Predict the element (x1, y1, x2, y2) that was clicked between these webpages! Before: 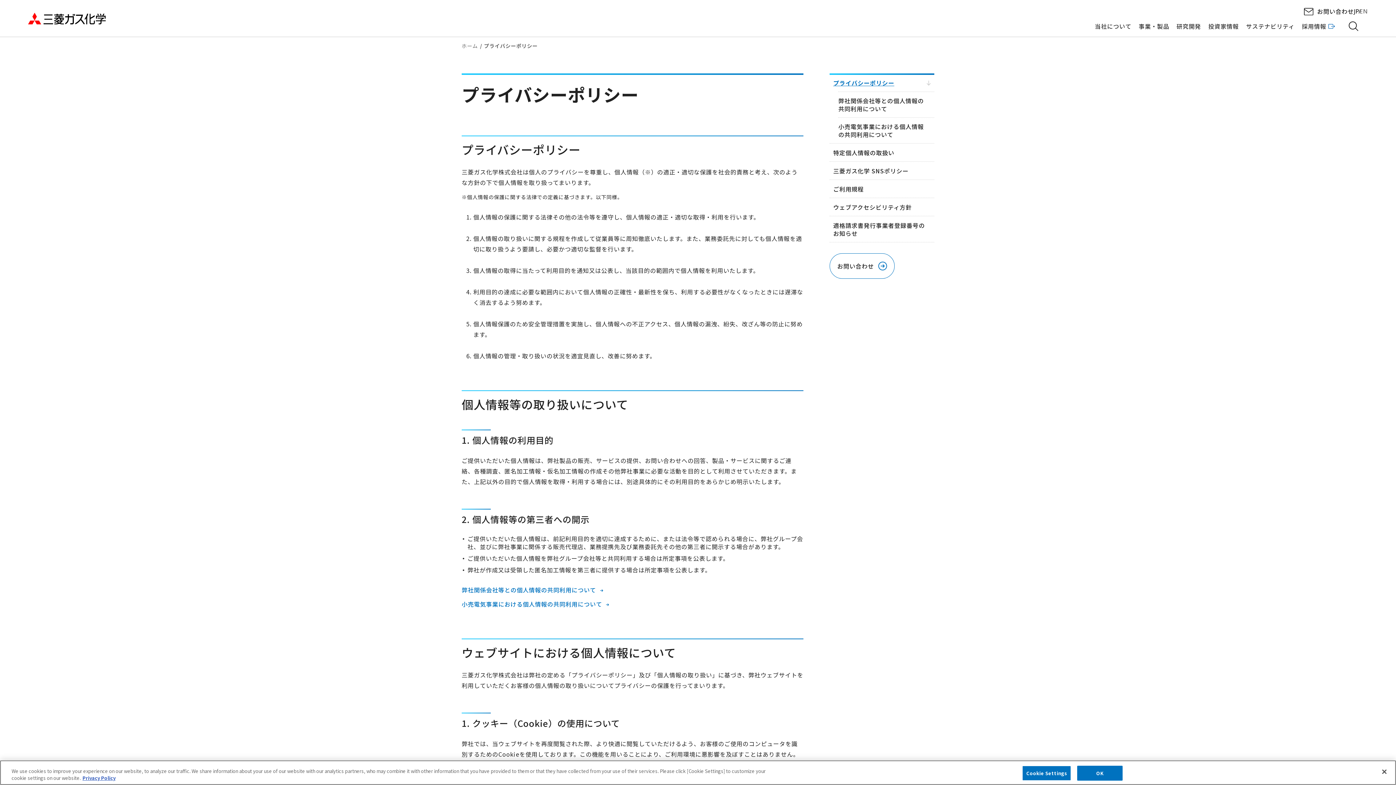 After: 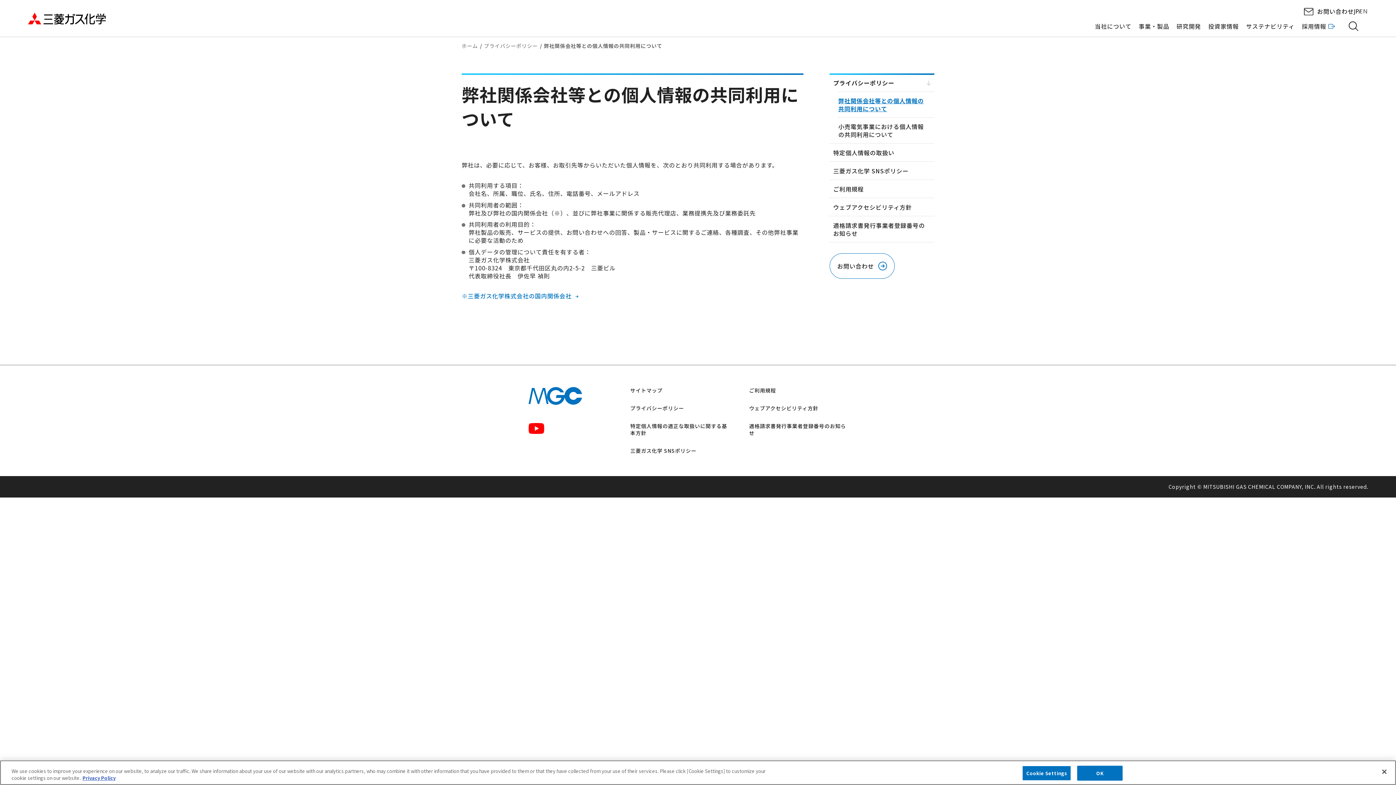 Action: bbox: (829, 91, 934, 117) label: 弊社関係会社等との個人情報の共同利用について